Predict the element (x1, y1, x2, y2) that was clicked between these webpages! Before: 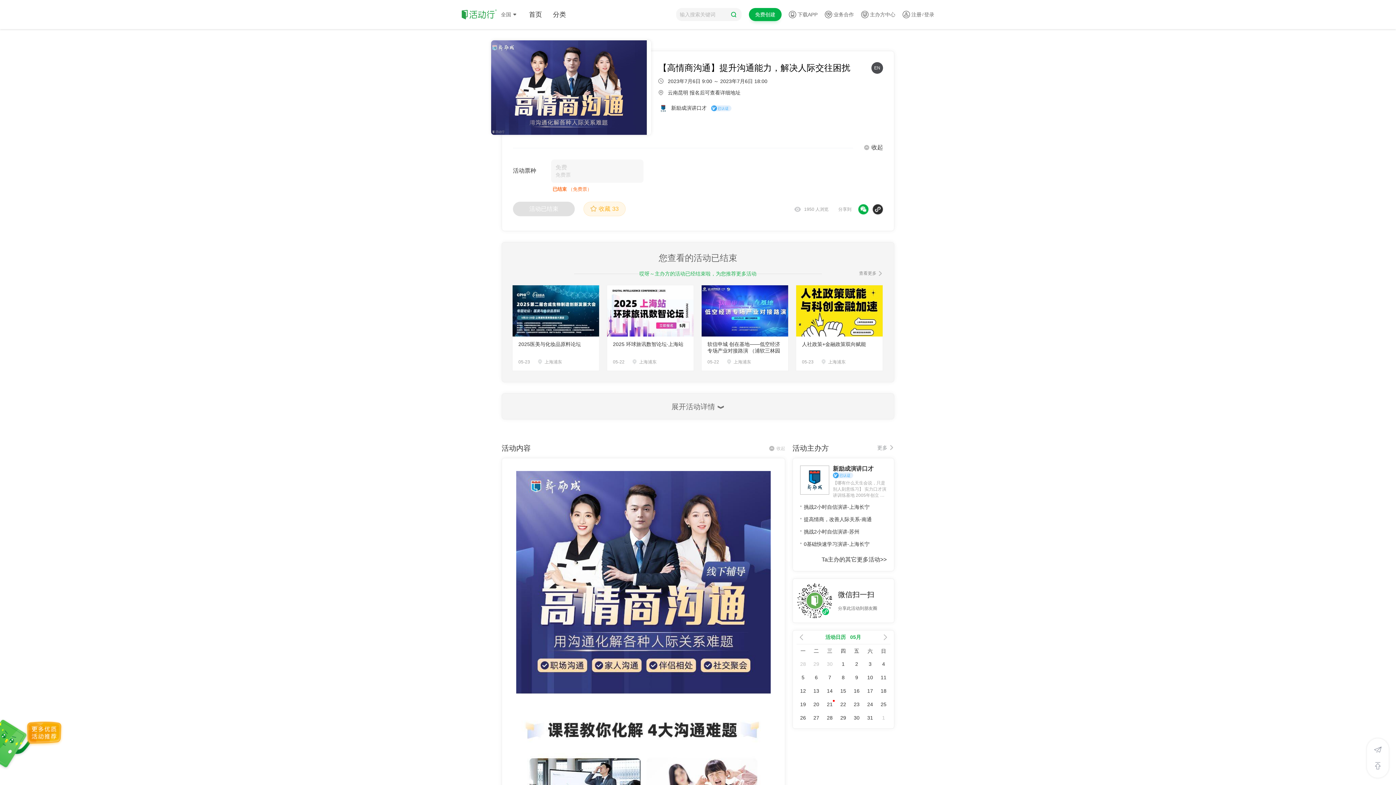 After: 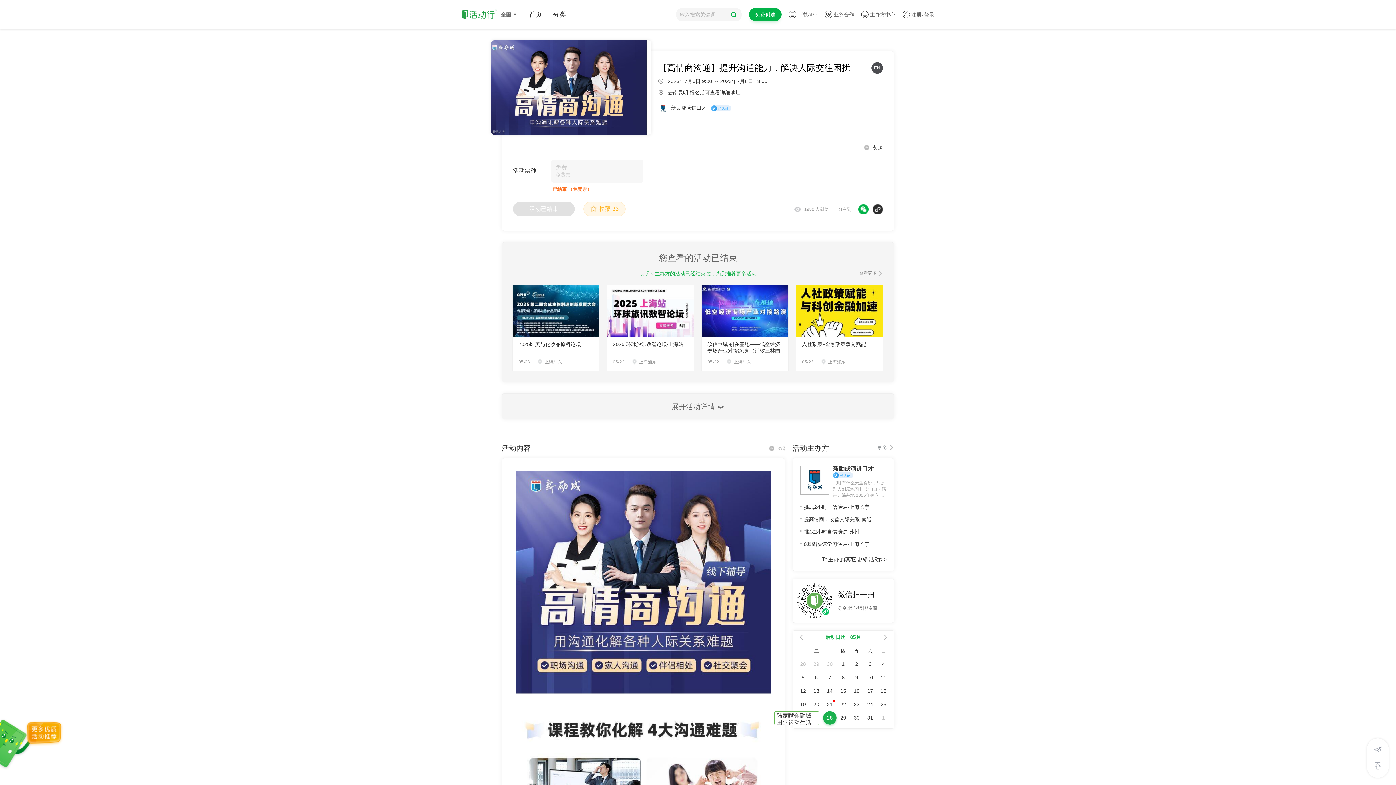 Action: label: 28 bbox: (827, 715, 832, 720)